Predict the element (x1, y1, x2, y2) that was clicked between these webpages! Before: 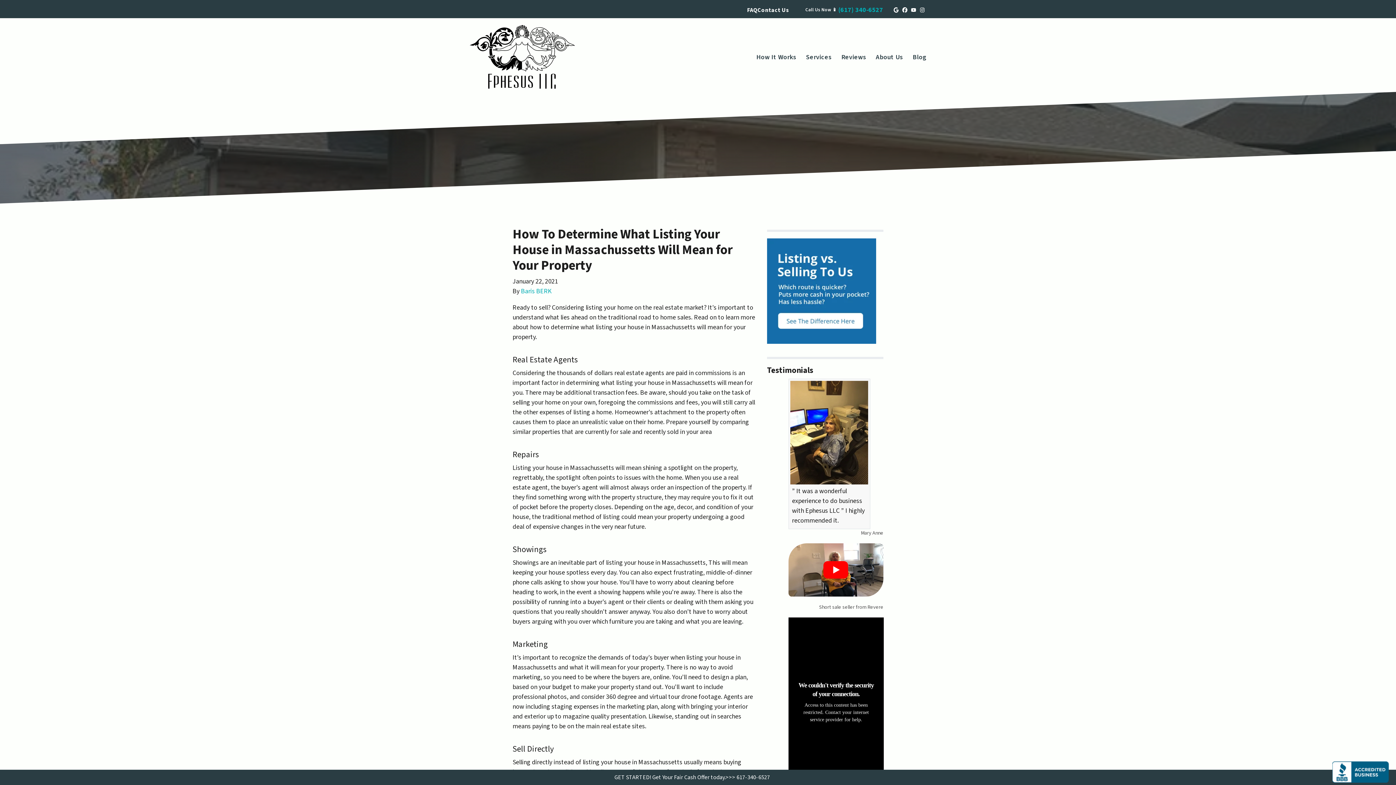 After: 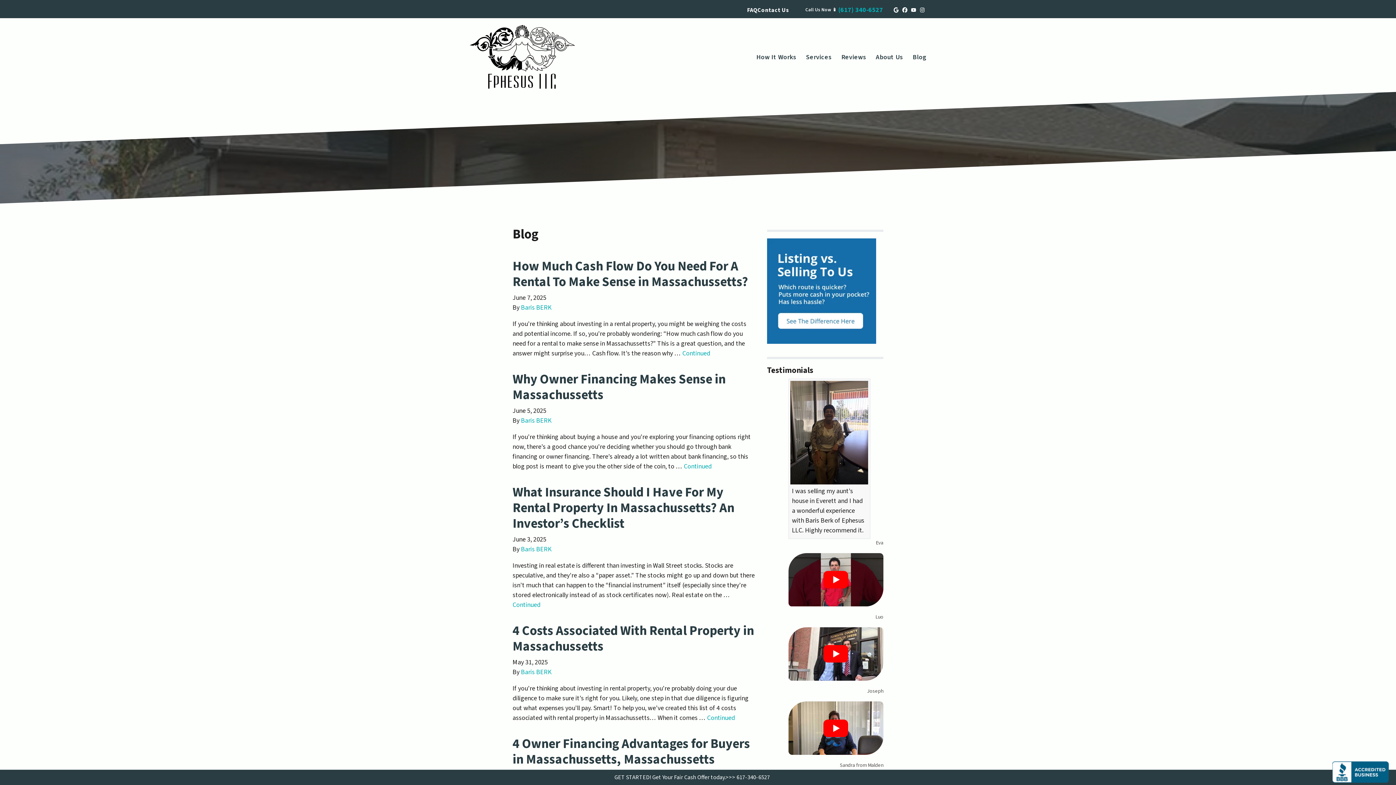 Action: label: Blog bbox: (908, 52, 931, 62)